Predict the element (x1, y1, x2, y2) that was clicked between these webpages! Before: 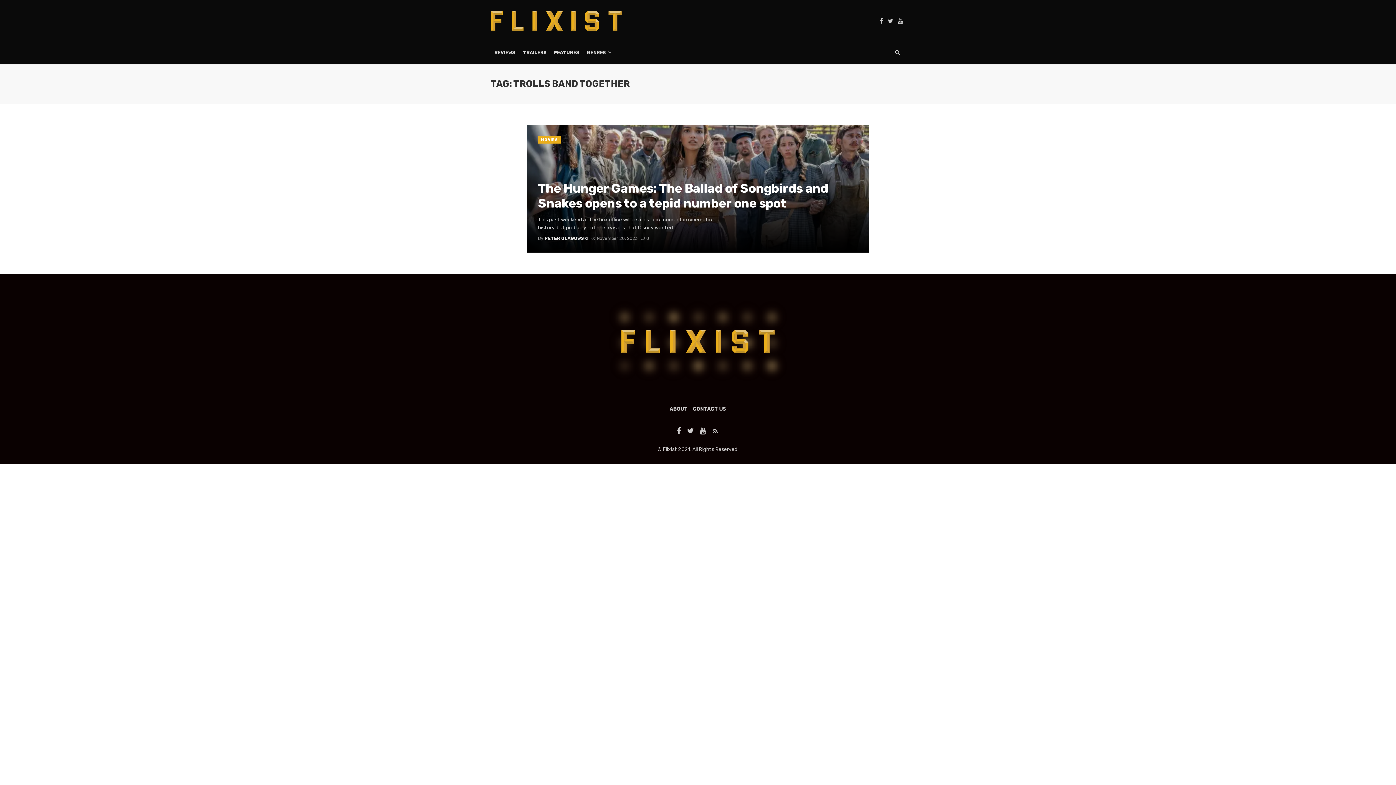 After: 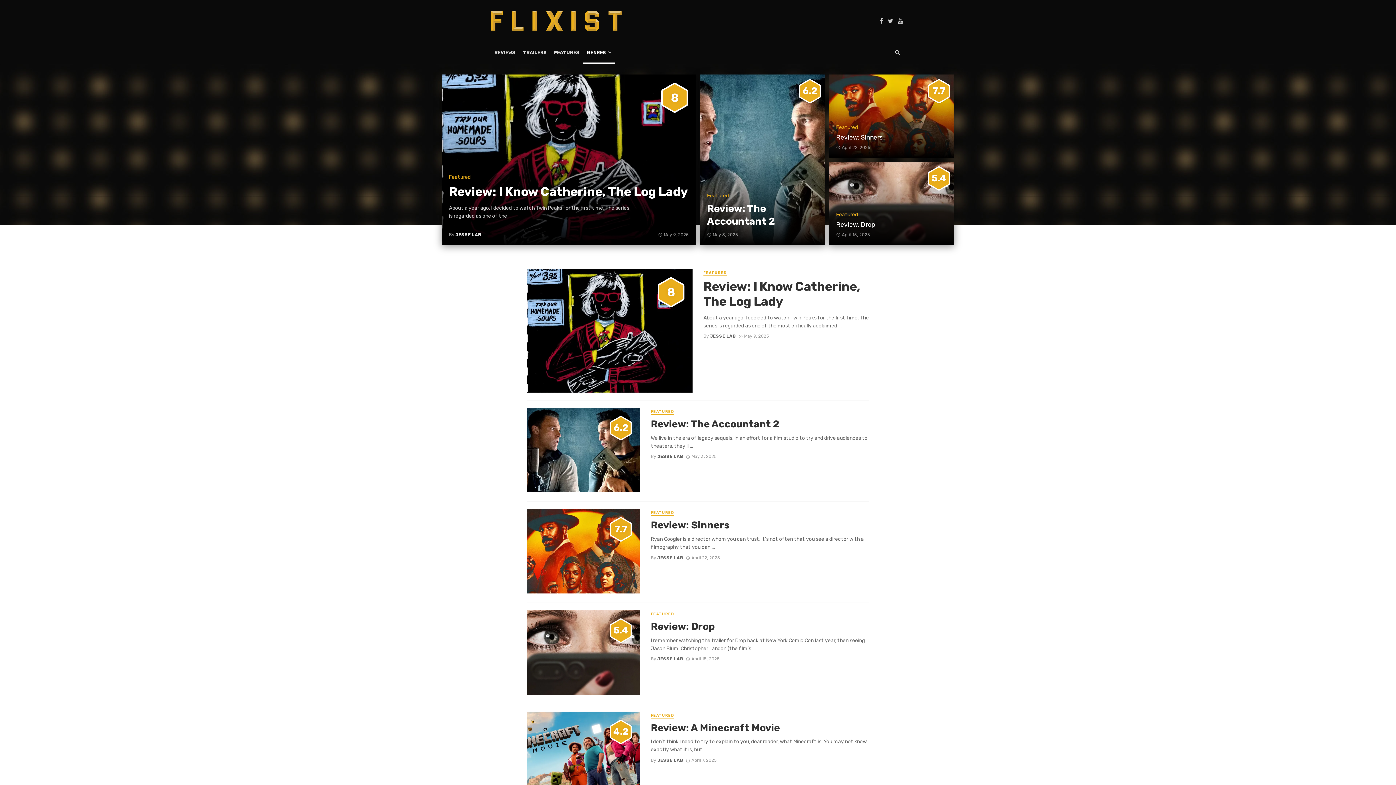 Action: label: GENRES bbox: (583, 41, 614, 63)